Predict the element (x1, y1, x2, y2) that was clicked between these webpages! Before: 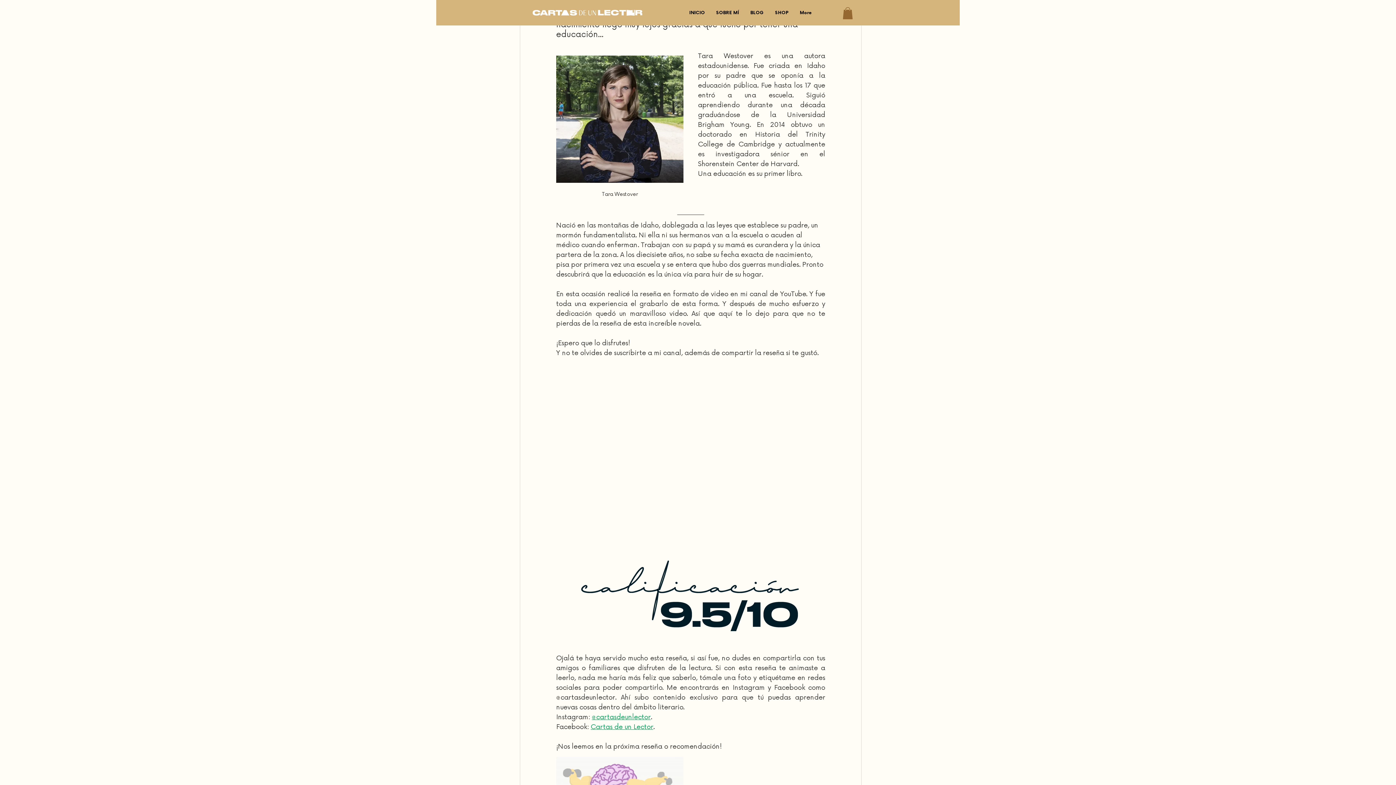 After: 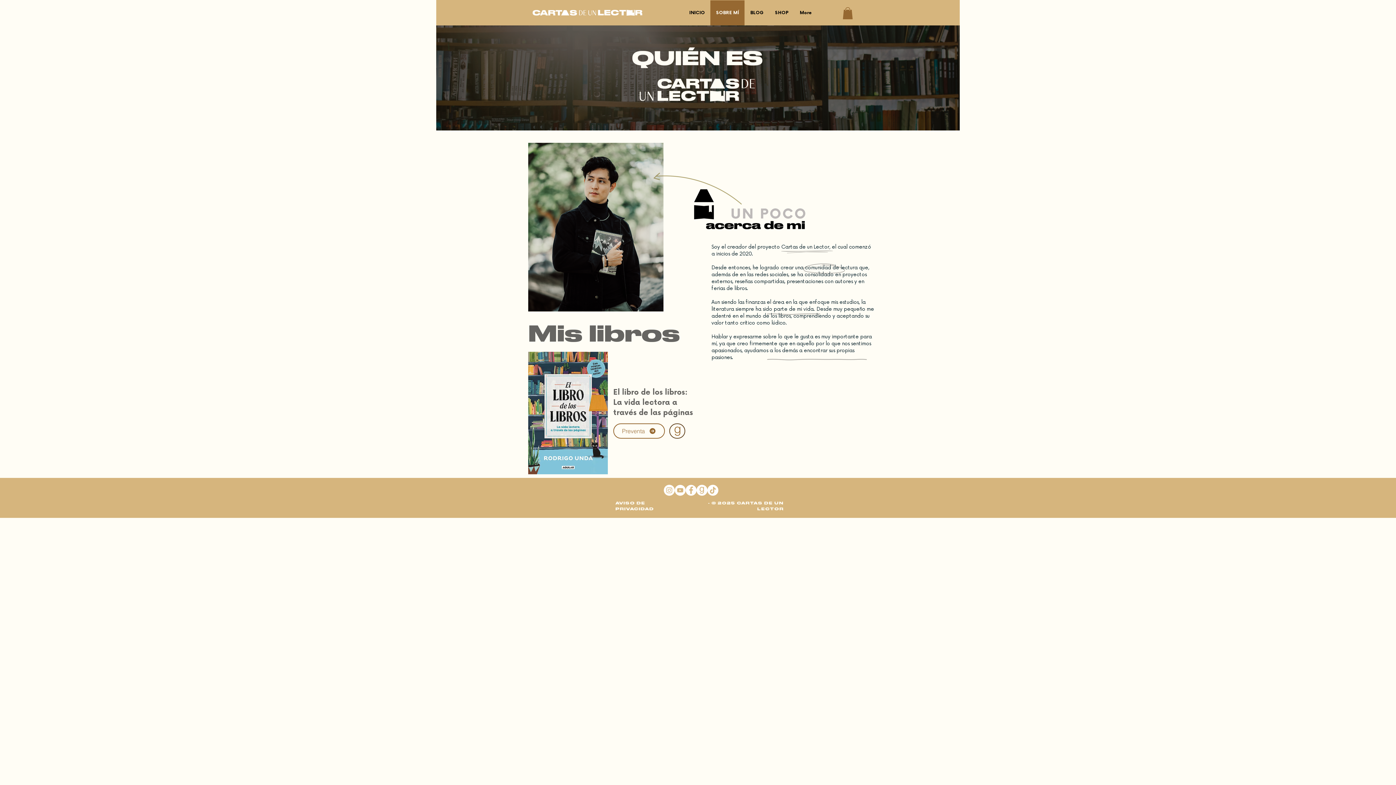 Action: label: SOBRE MÍ bbox: (710, 0, 744, 25)